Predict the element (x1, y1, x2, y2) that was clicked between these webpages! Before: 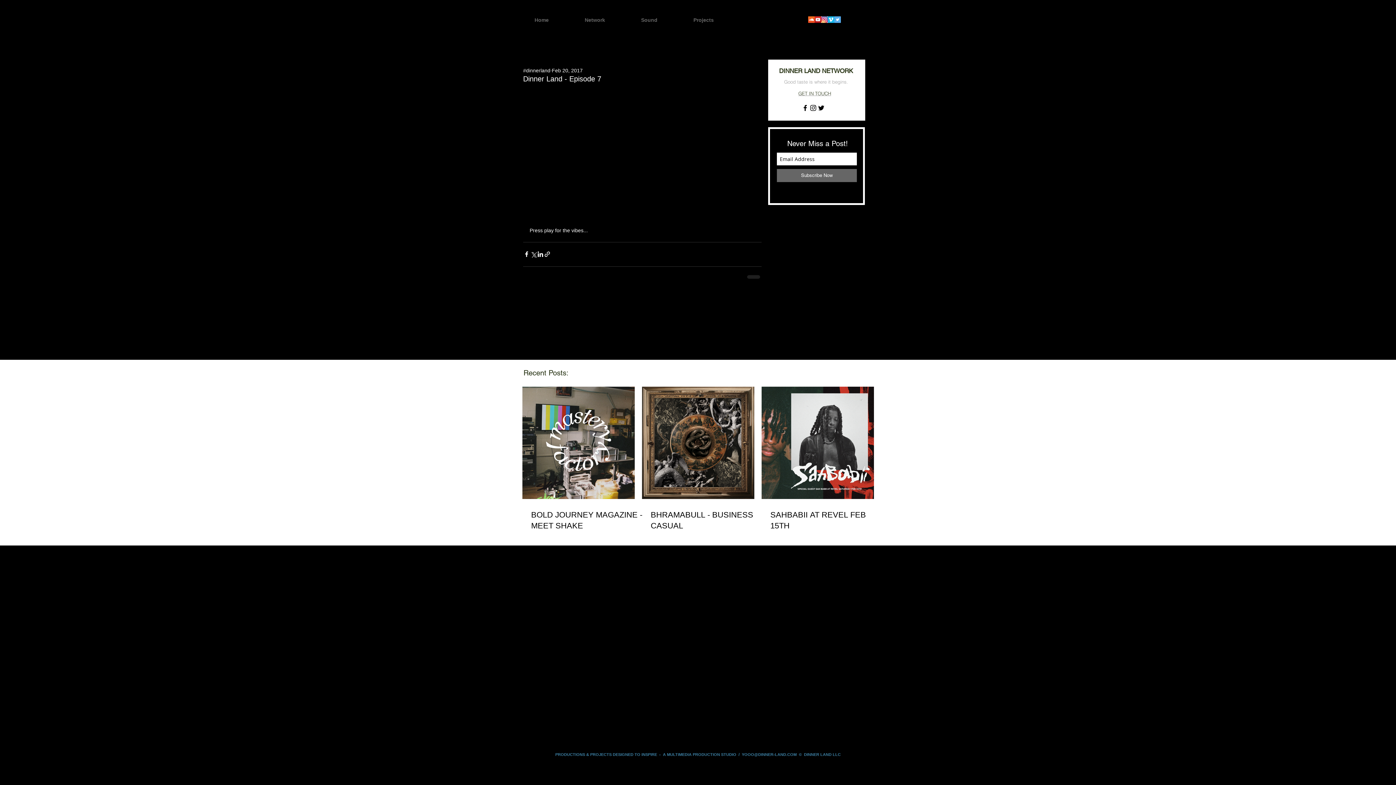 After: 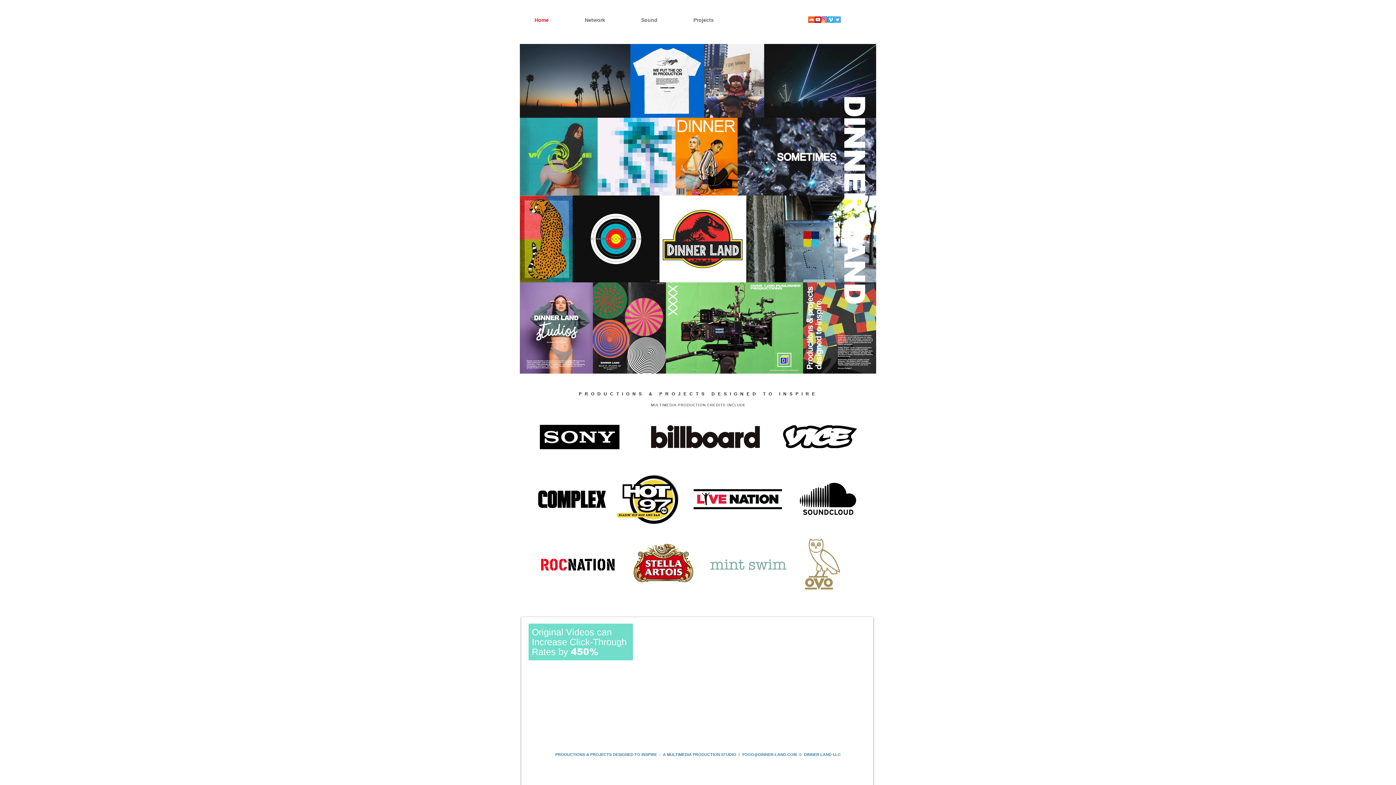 Action: bbox: (798, 90, 831, 96) label: GET IN TOUCH